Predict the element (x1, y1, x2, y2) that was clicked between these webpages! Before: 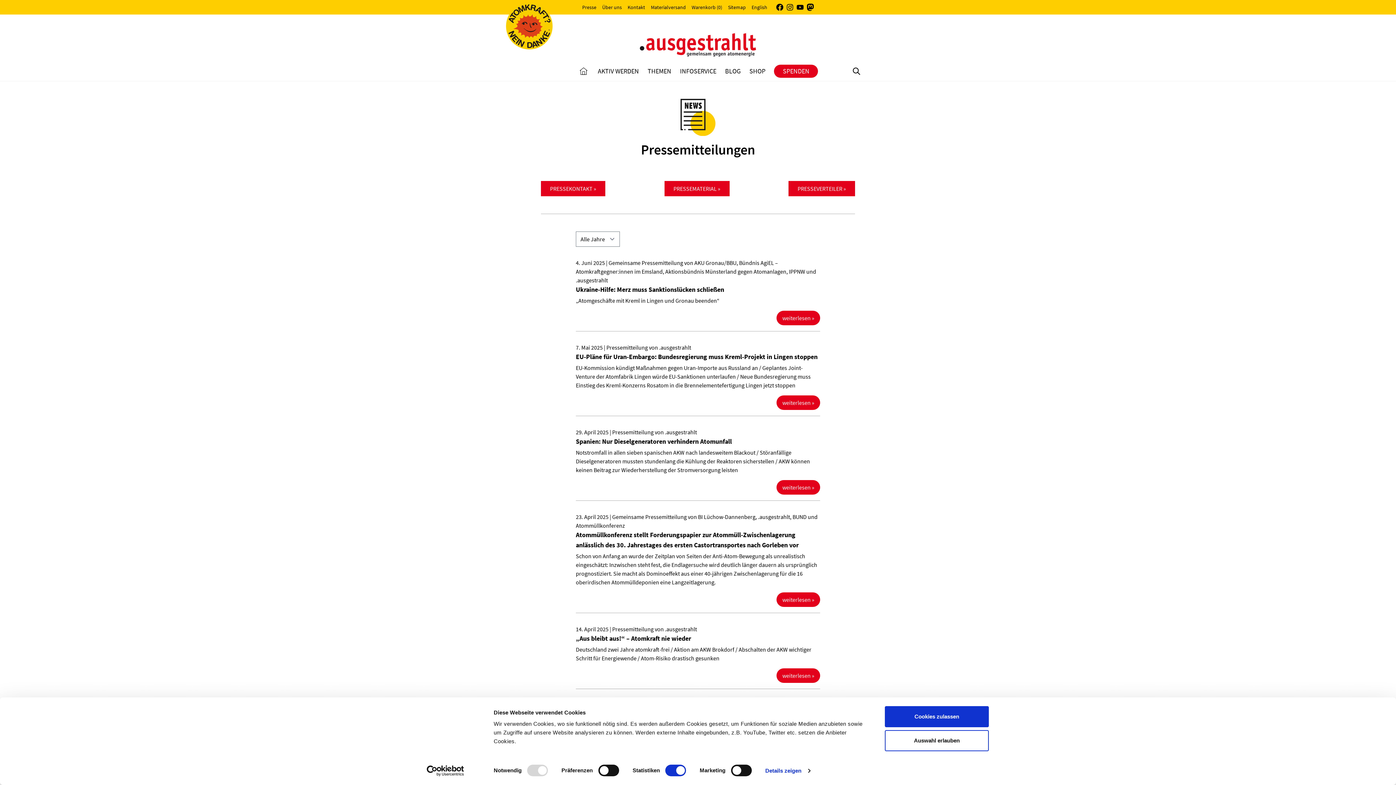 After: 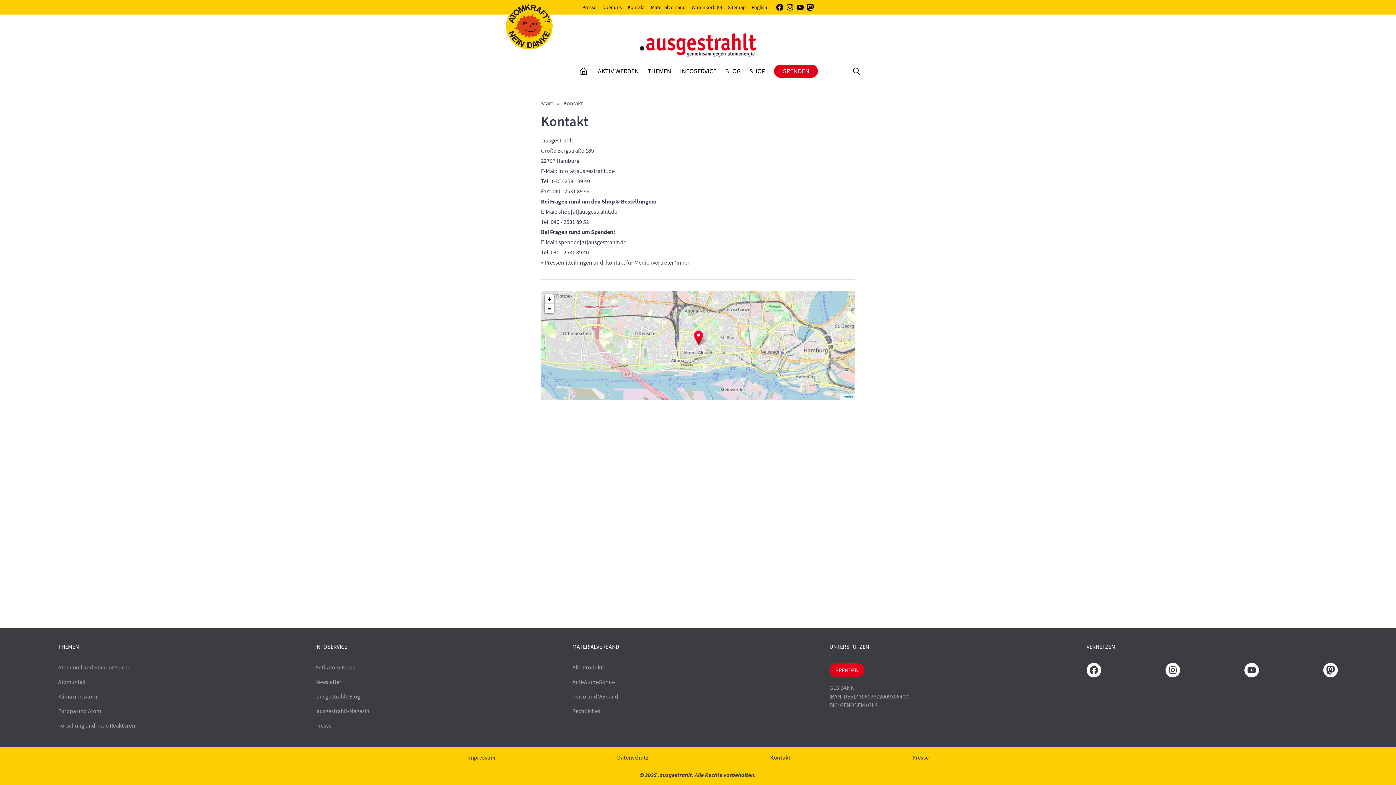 Action: label: Kontakt bbox: (627, 4, 645, 10)